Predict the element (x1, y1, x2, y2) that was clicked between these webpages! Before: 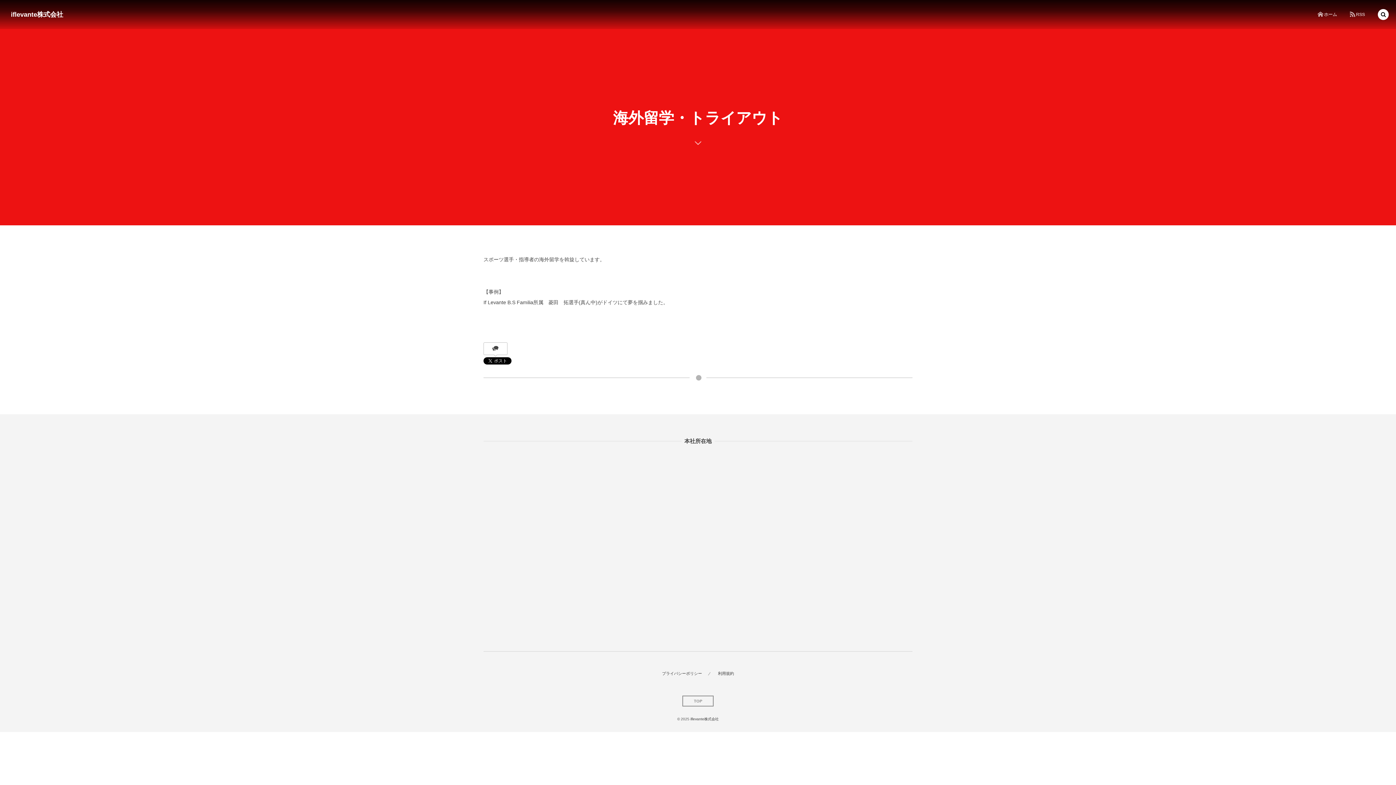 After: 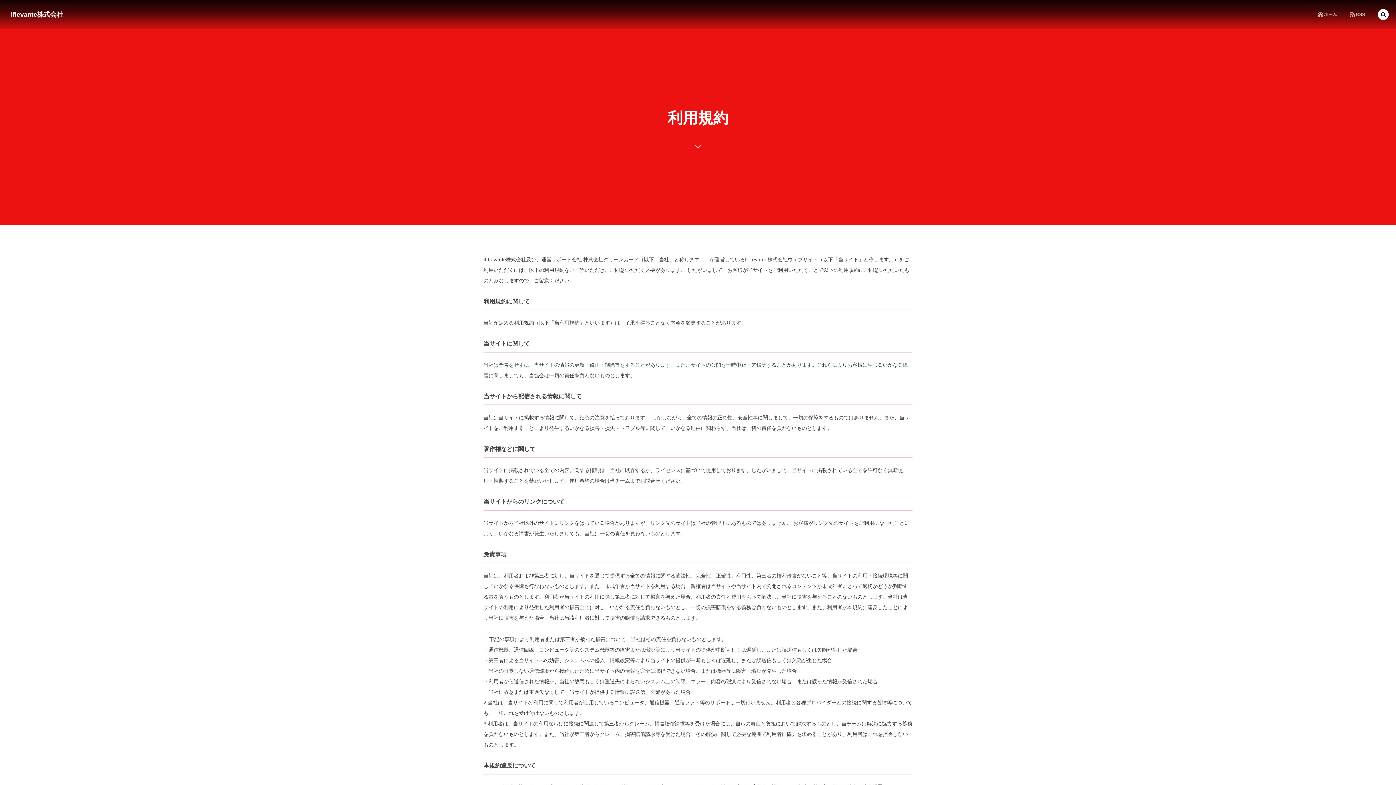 Action: label: 利用規約 bbox: (716, 668, 735, 679)